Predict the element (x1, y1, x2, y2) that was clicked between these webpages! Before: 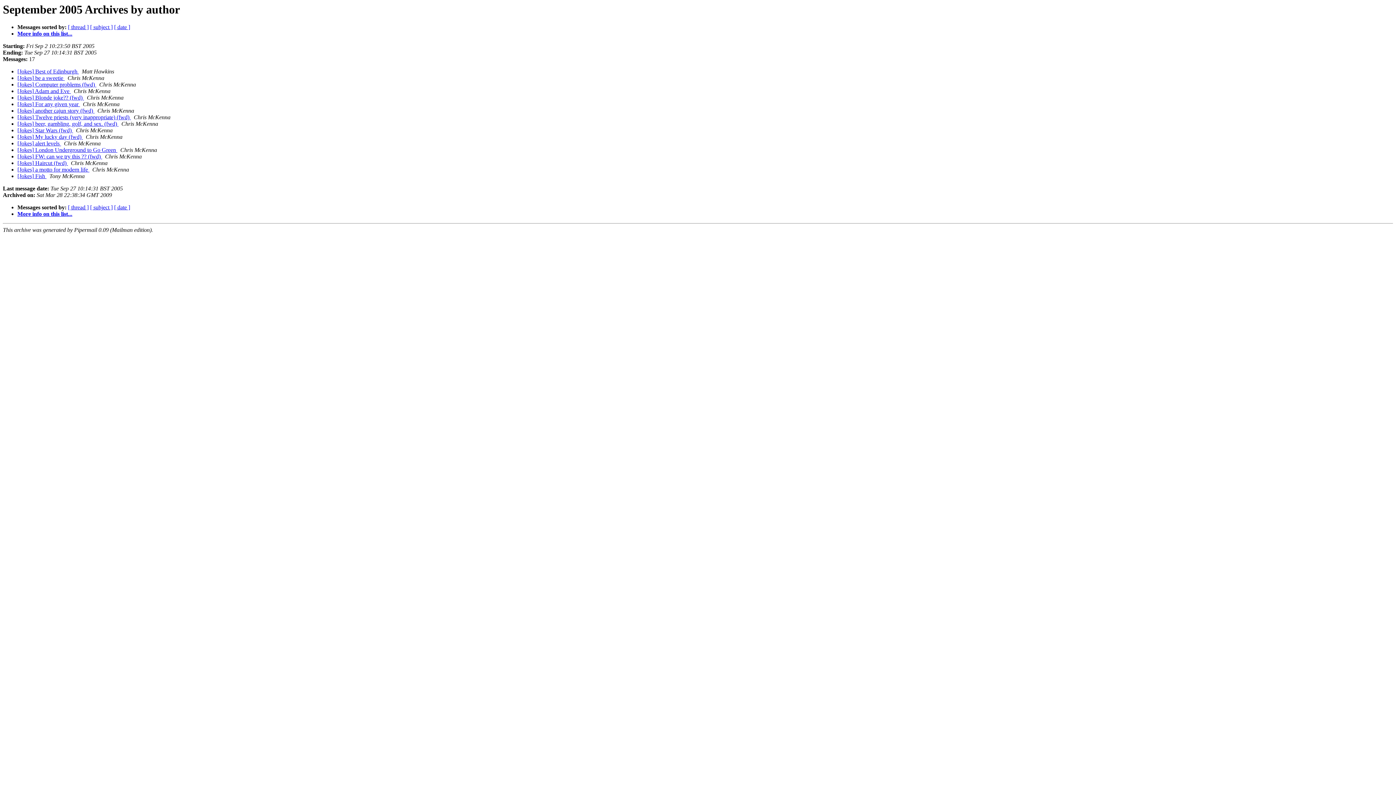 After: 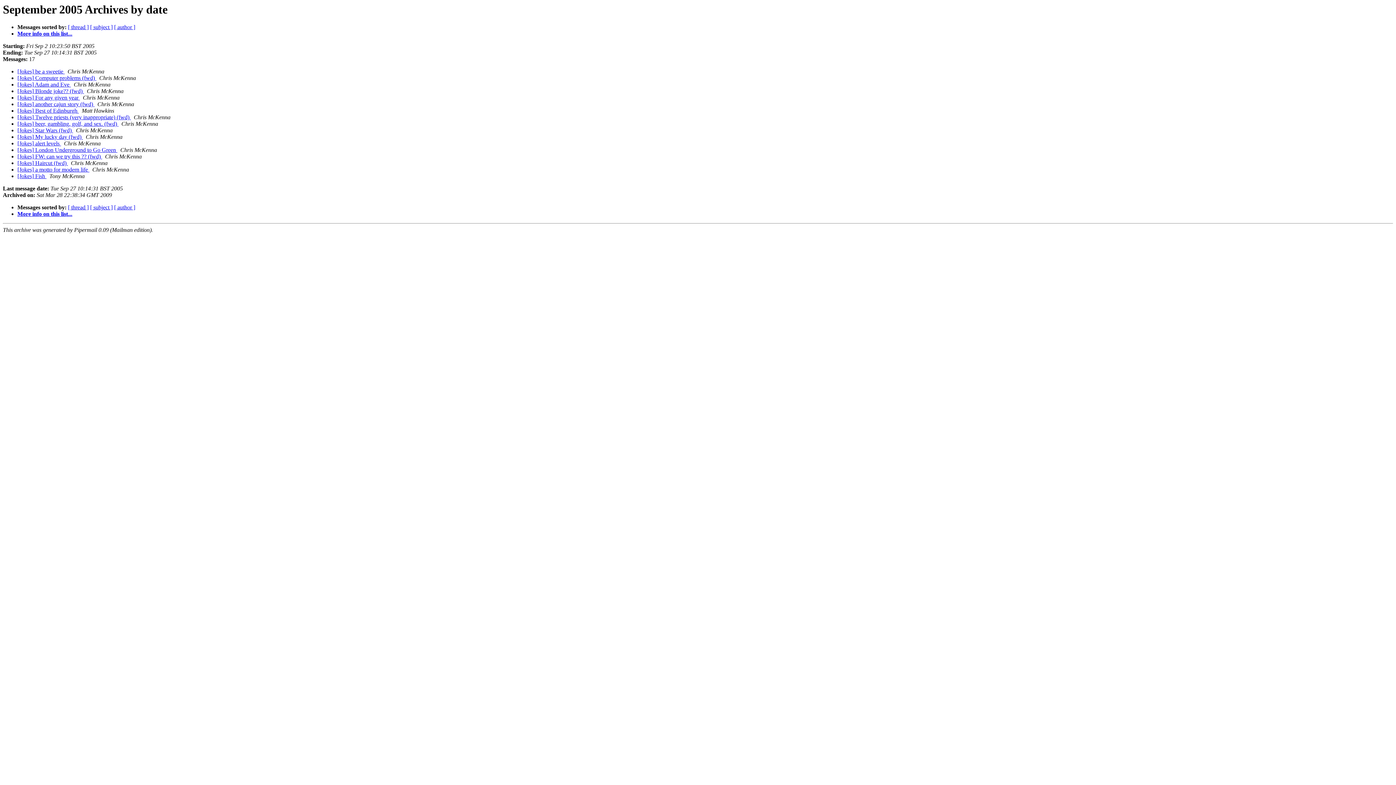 Action: bbox: (114, 204, 130, 210) label: [ date ]